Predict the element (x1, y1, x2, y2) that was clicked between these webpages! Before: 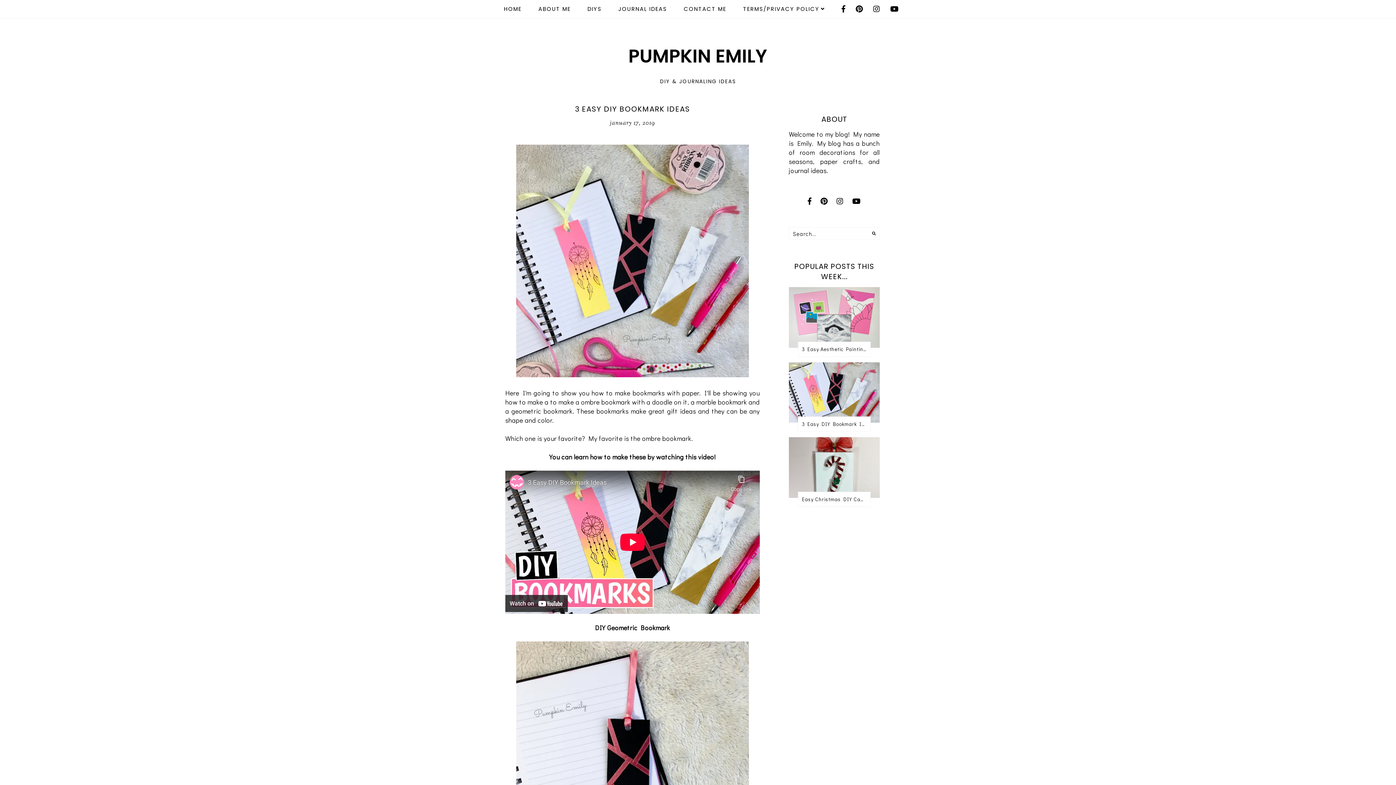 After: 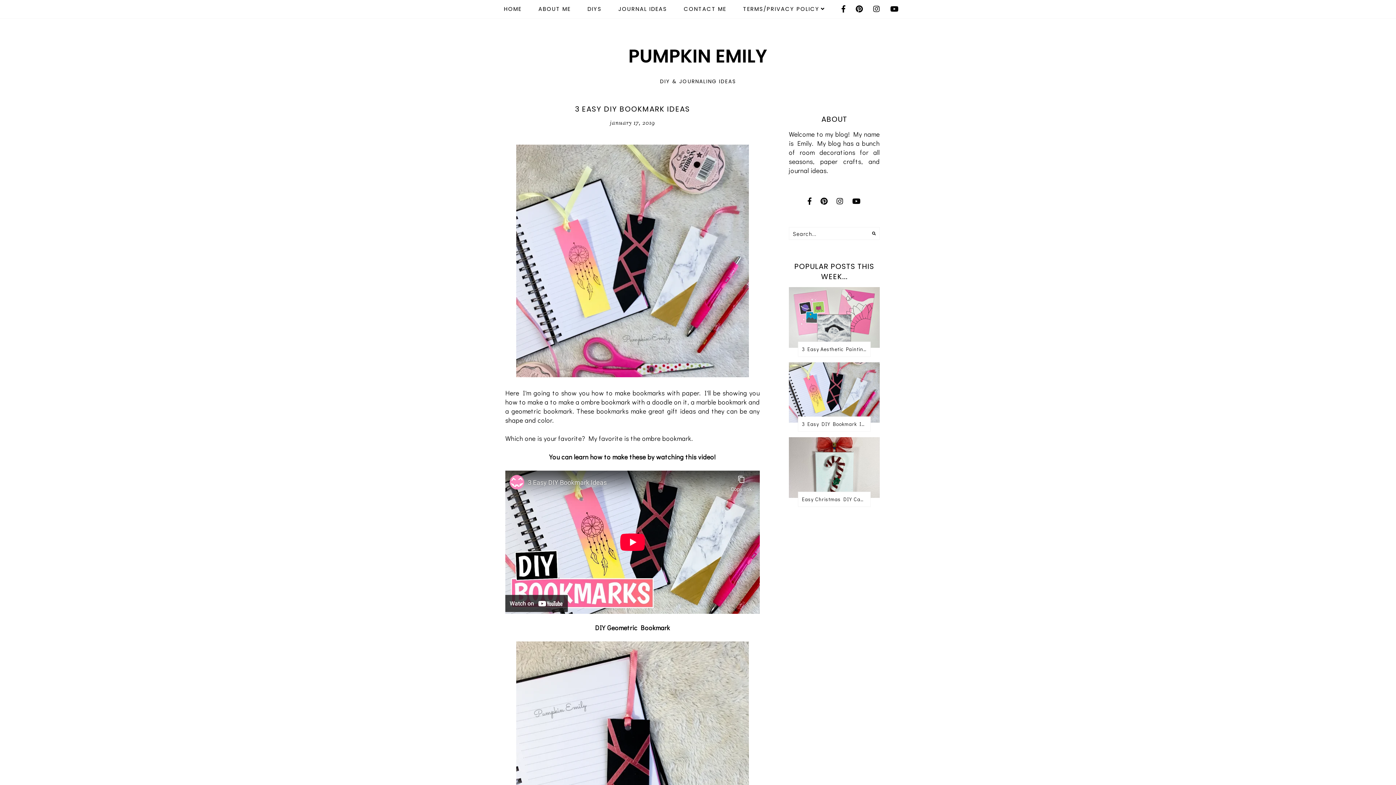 Action: bbox: (807, 196, 811, 205)